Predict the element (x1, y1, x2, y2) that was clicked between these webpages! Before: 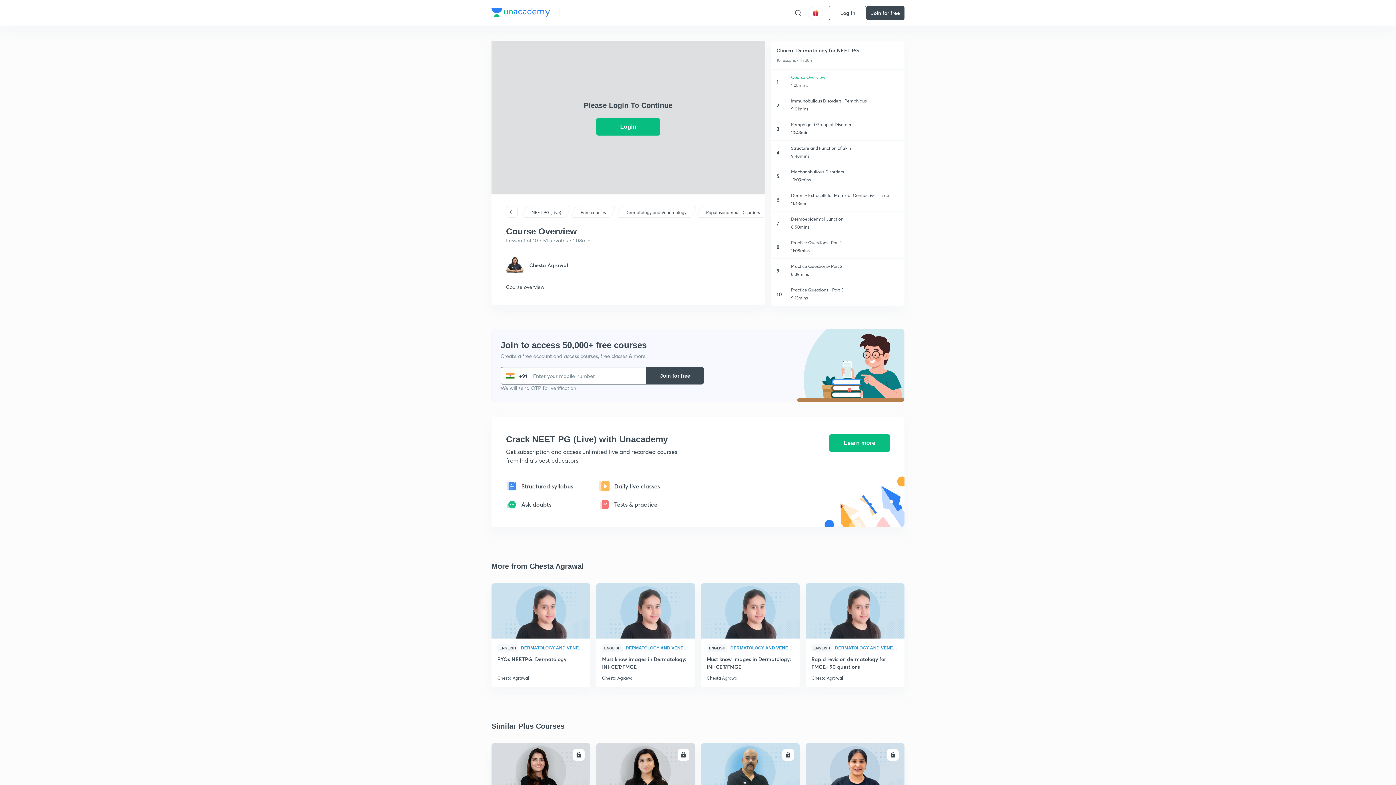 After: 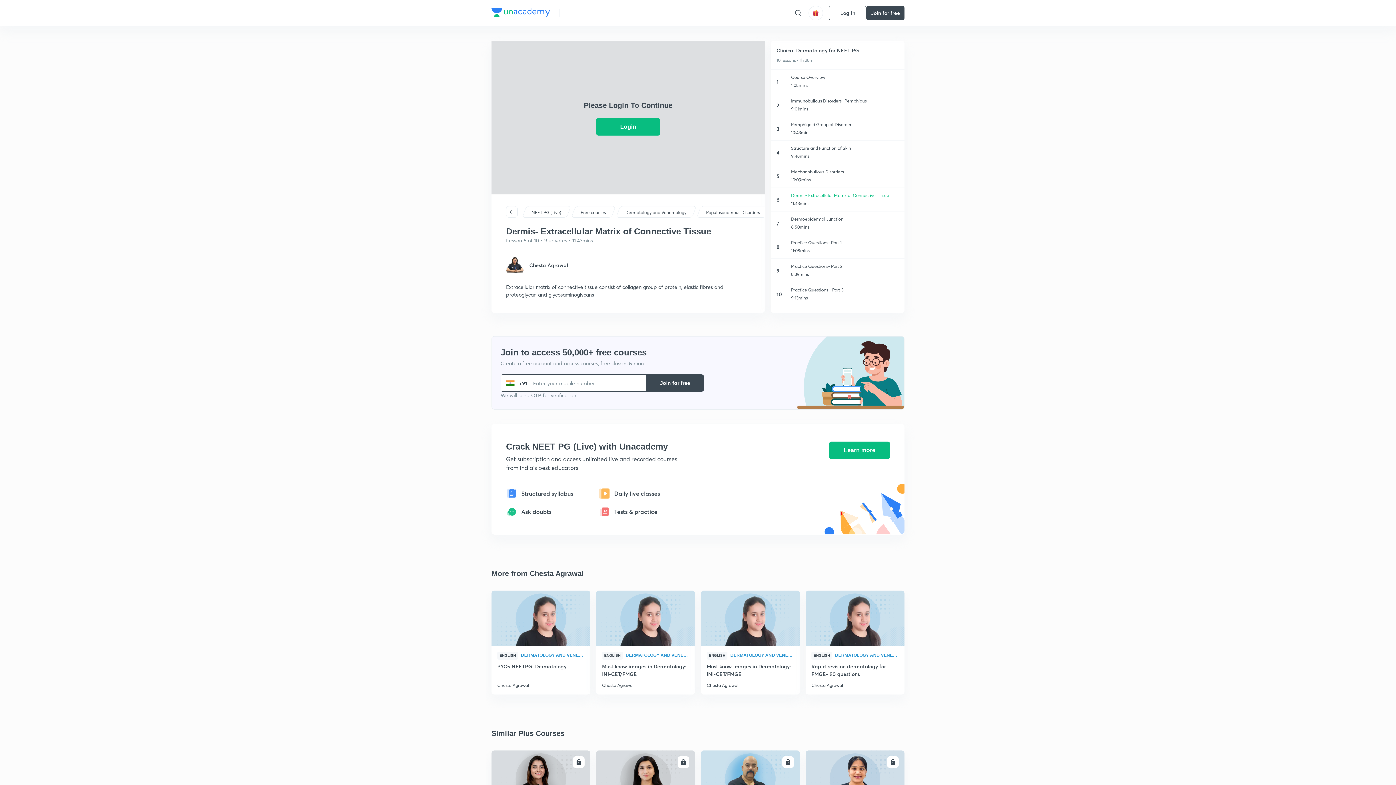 Action: bbox: (770, 188, 904, 211) label: 6

Dermis- Extracellular Matrix of Connective Tissue

11:43mins